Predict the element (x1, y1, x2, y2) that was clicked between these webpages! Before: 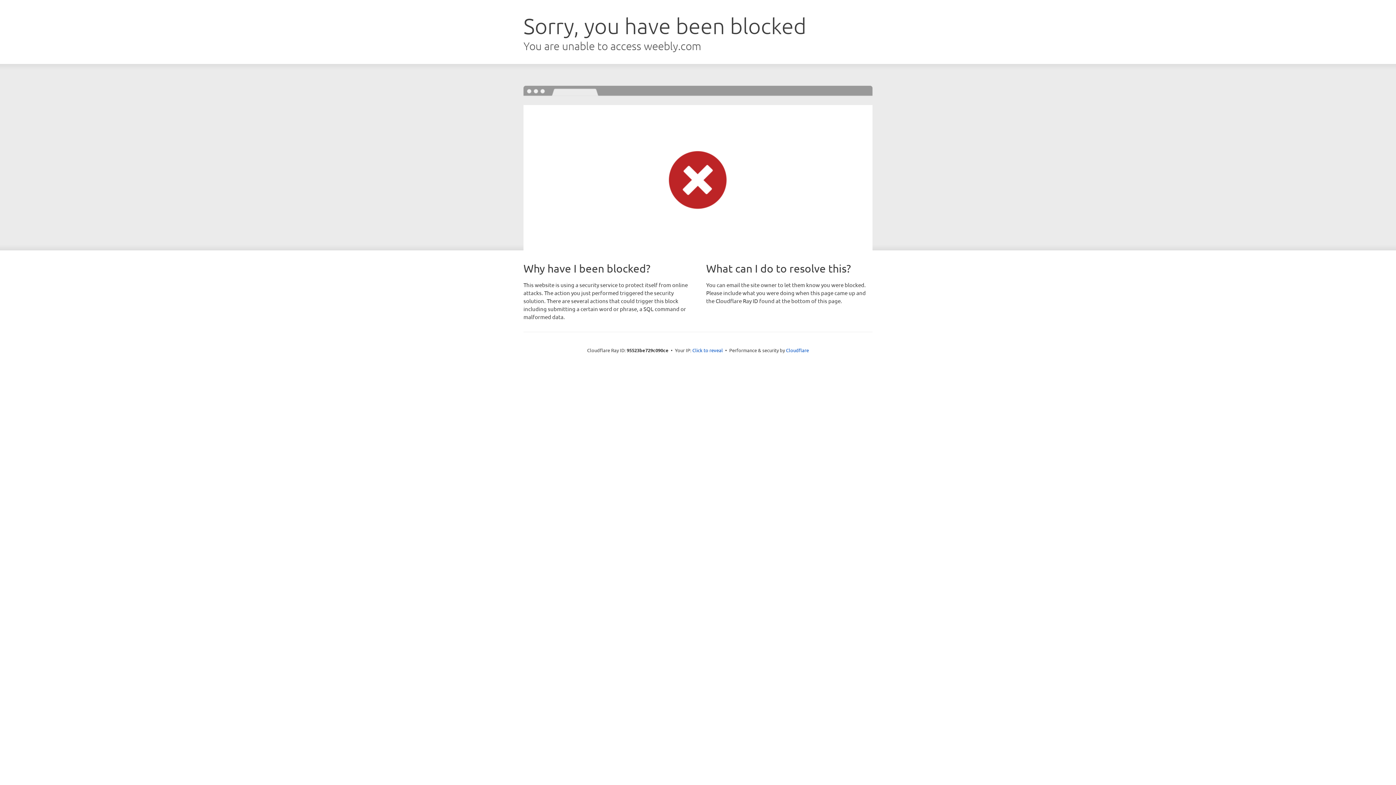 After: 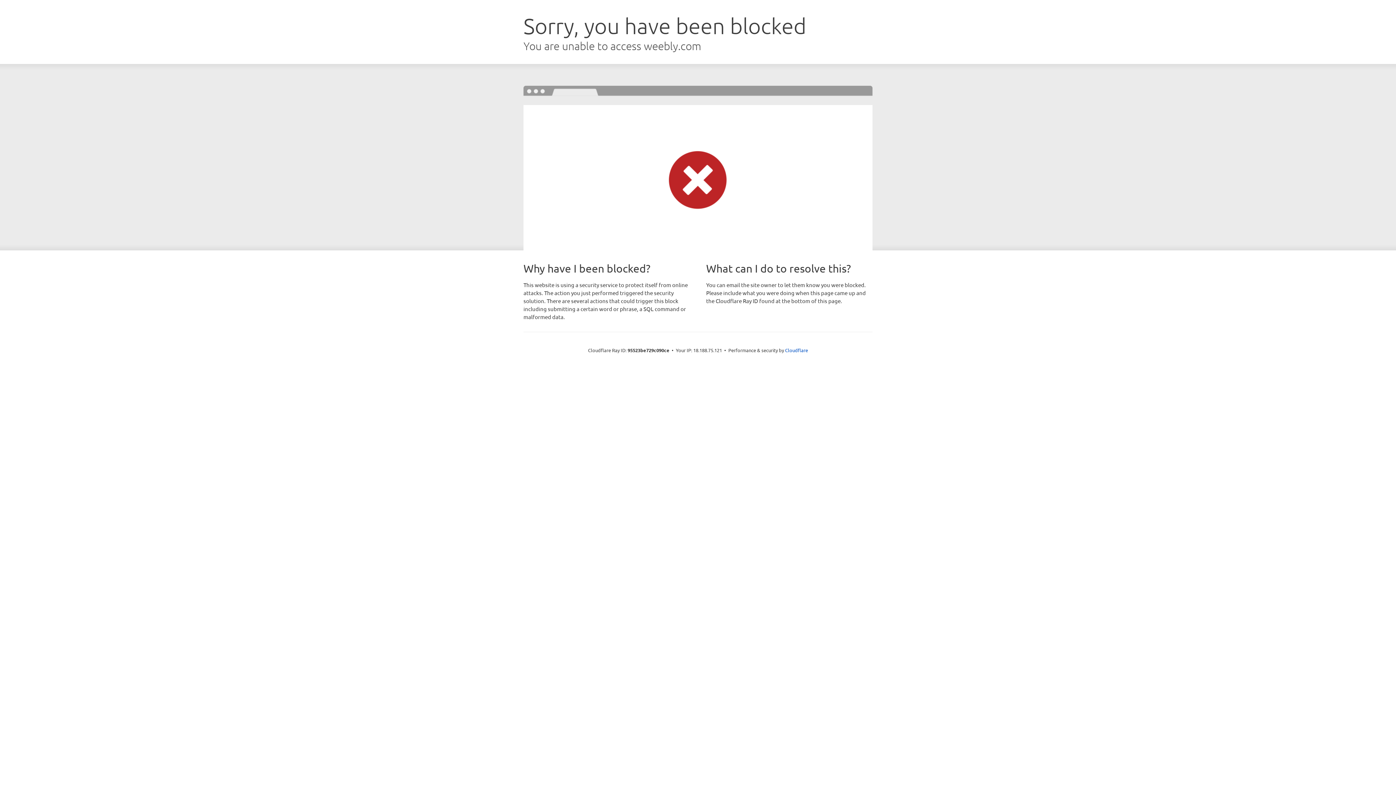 Action: label: Click to reveal bbox: (692, 346, 723, 353)